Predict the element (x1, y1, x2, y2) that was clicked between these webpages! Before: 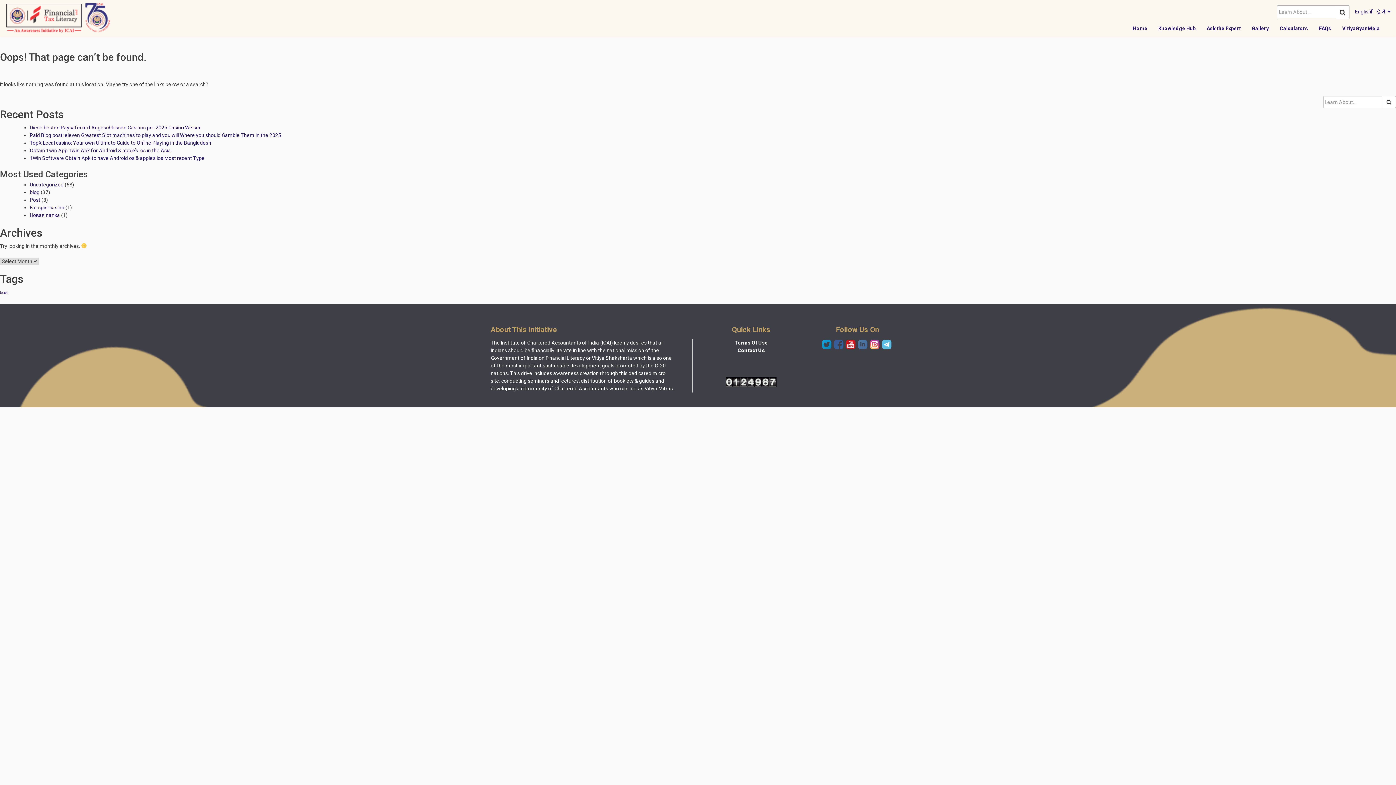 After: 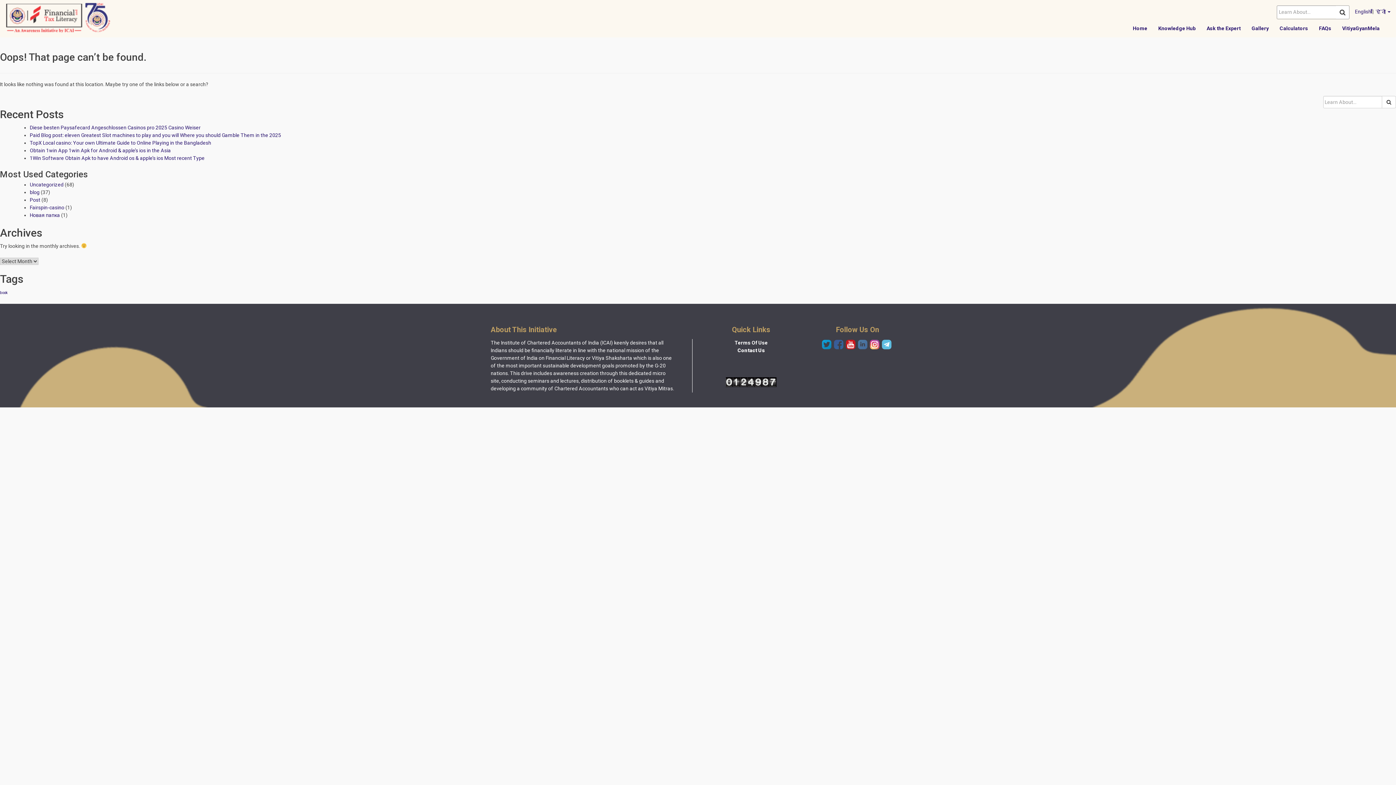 Action: bbox: (881, 341, 892, 347)